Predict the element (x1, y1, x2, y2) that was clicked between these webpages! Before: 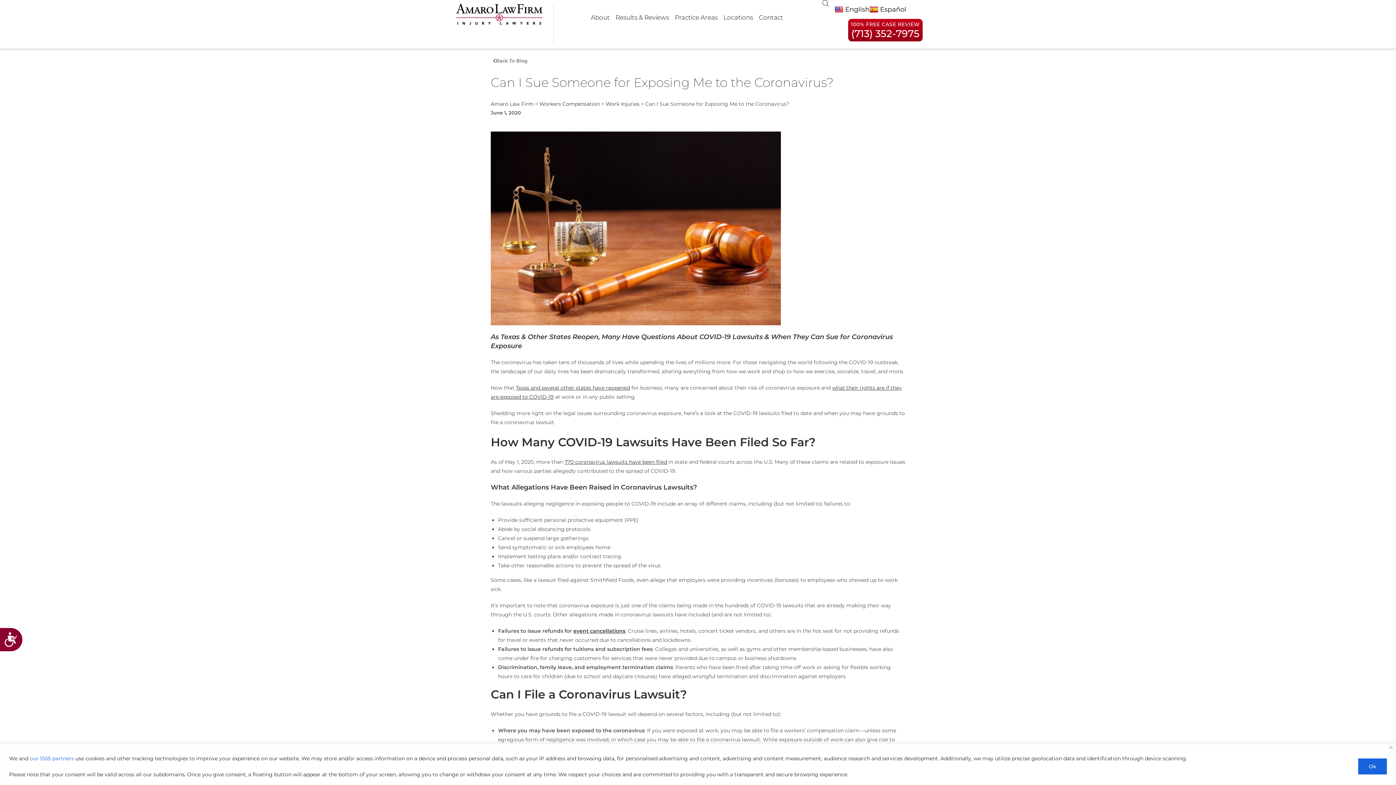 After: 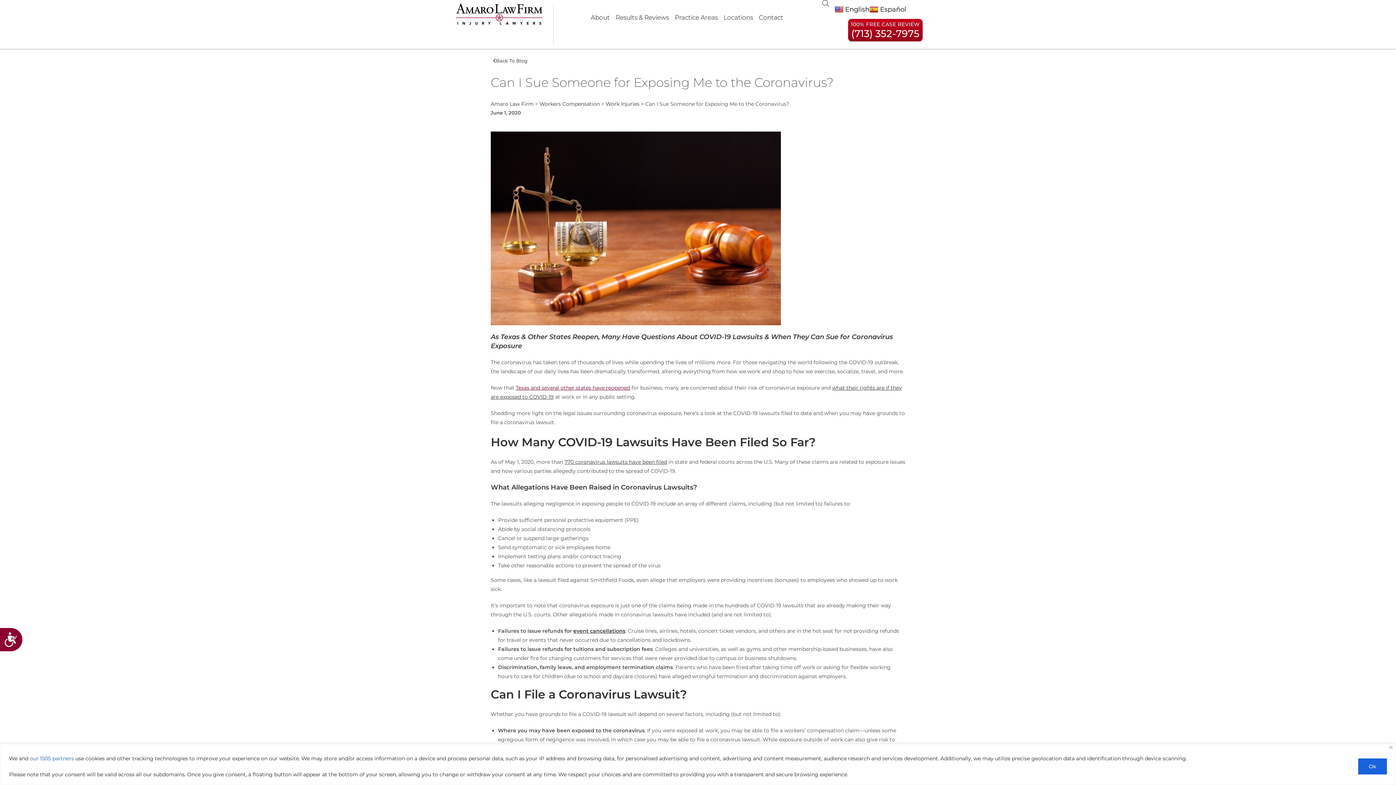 Action: bbox: (516, 384, 630, 391) label: Texas and several other states have reopened